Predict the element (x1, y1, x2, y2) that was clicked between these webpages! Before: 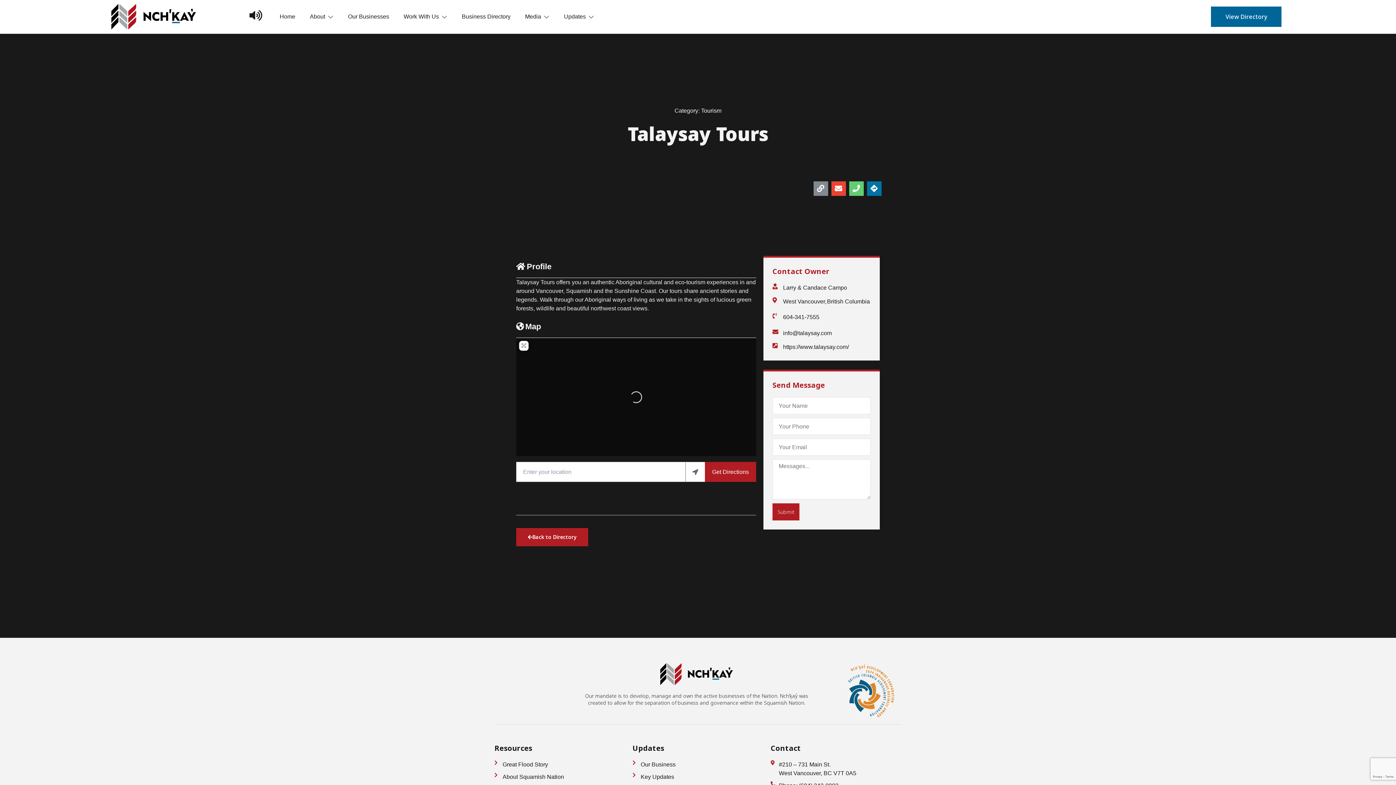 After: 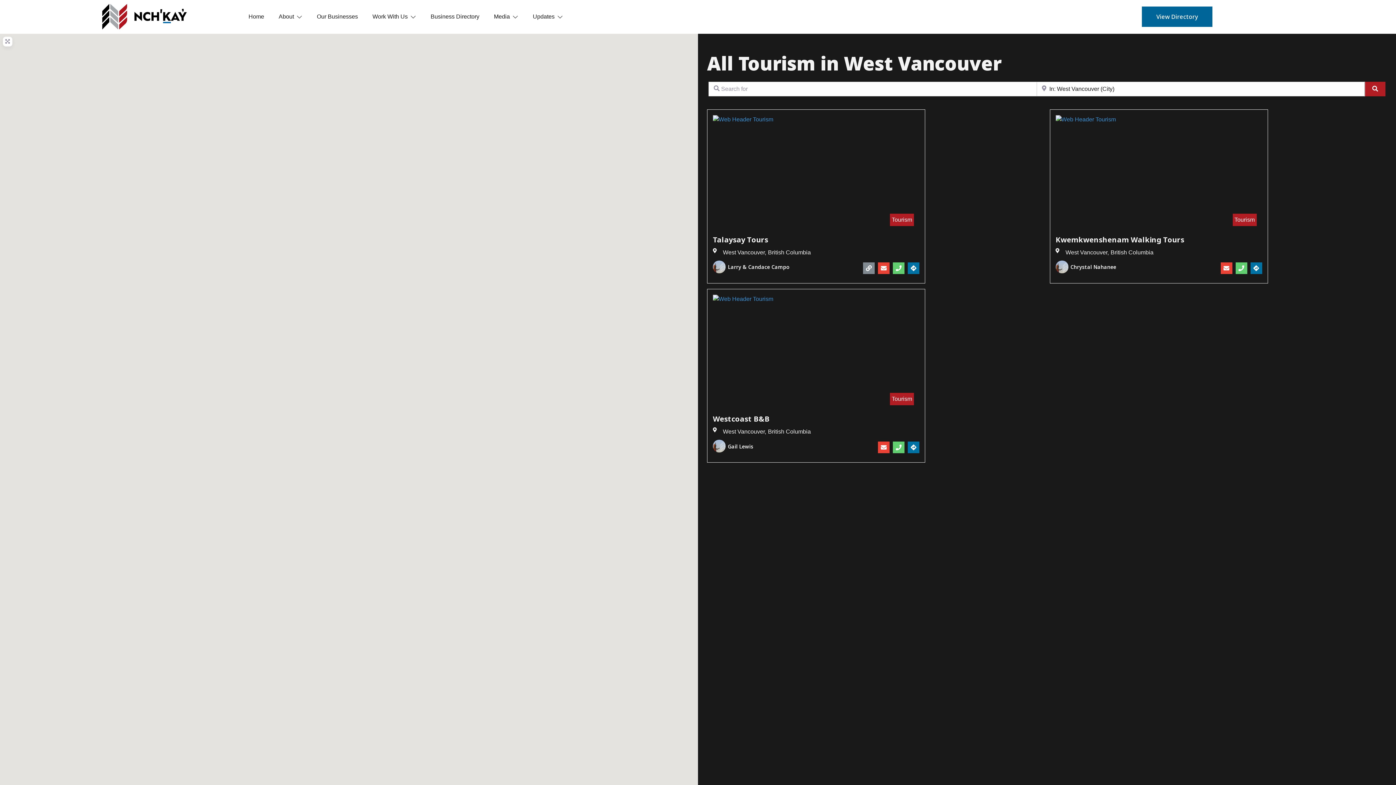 Action: bbox: (701, 107, 721, 113) label: Tourism